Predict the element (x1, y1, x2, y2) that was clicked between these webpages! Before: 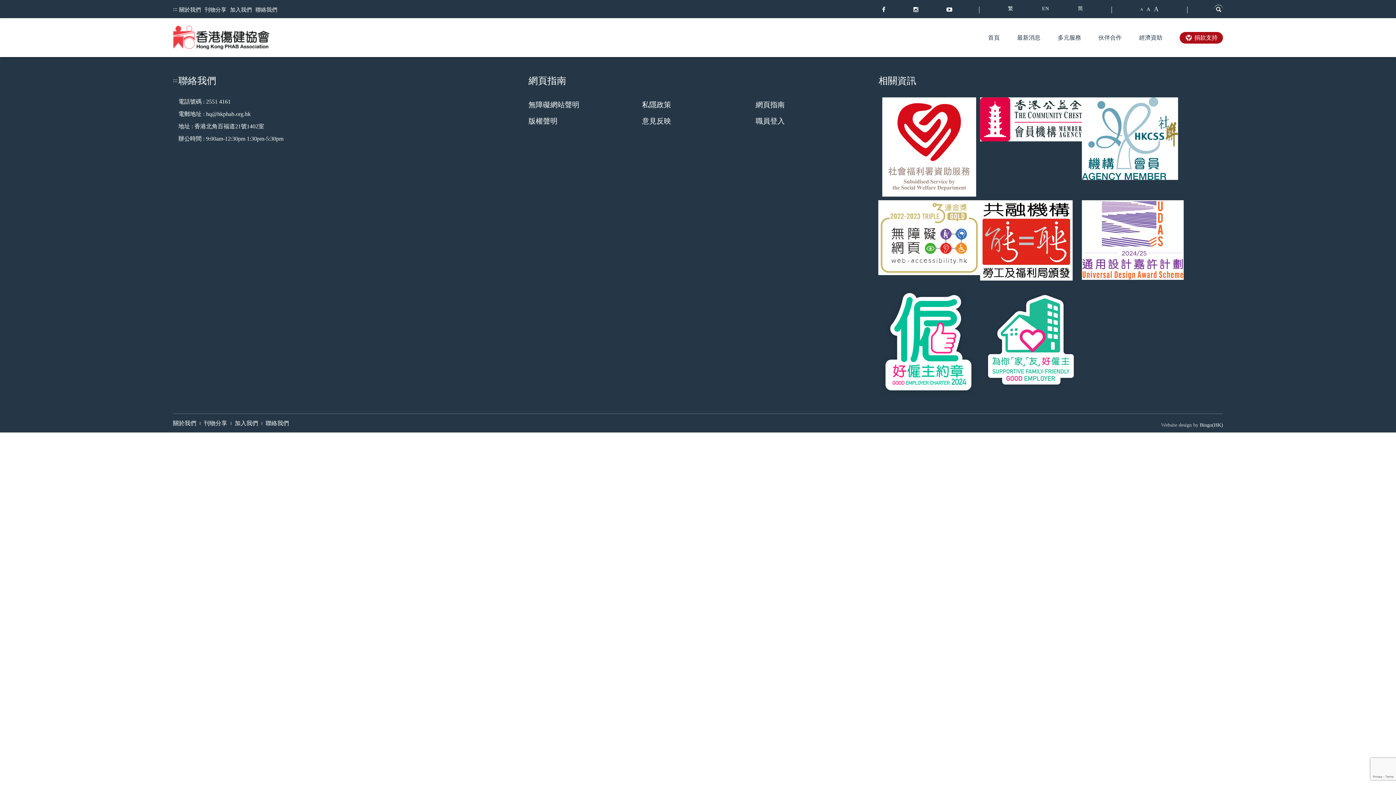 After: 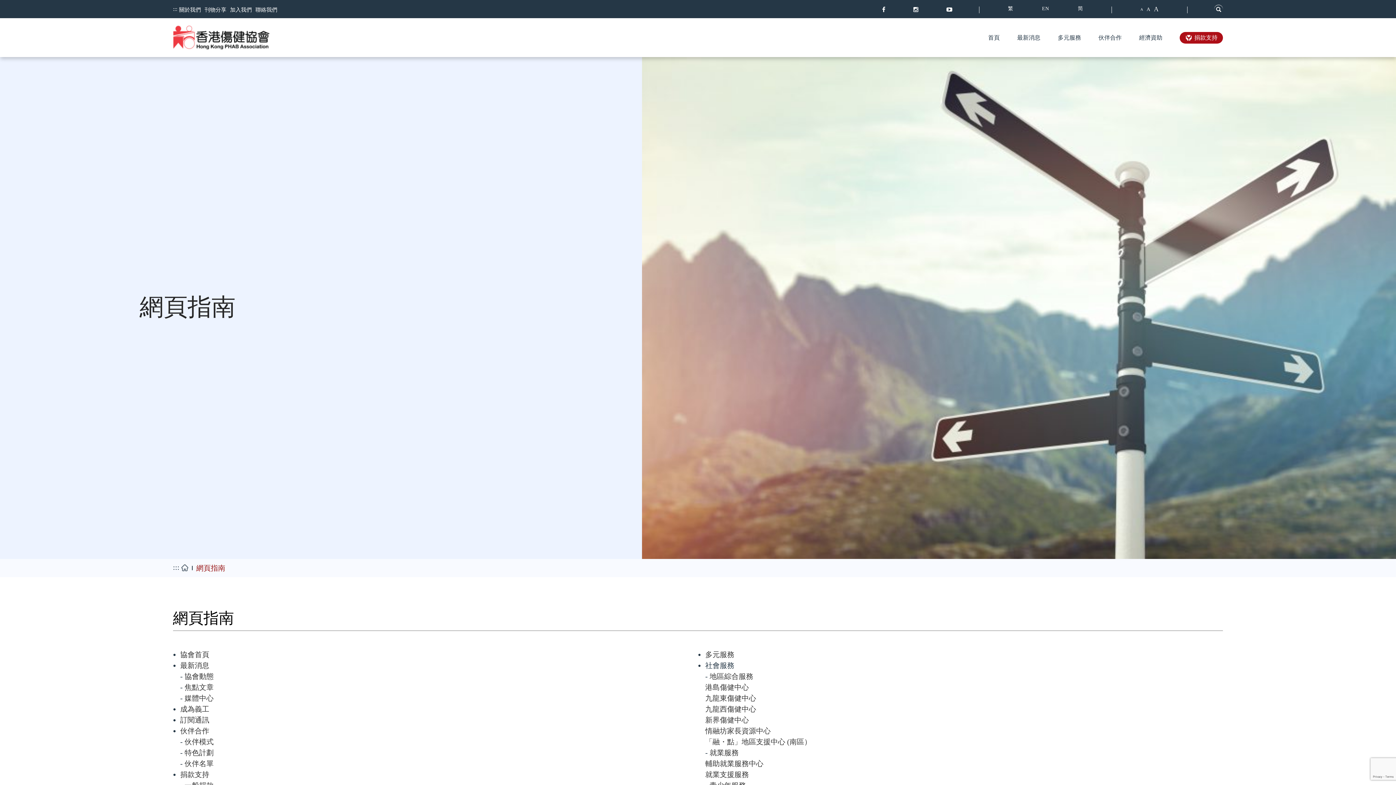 Action: bbox: (755, 100, 784, 108) label: 網頁指南